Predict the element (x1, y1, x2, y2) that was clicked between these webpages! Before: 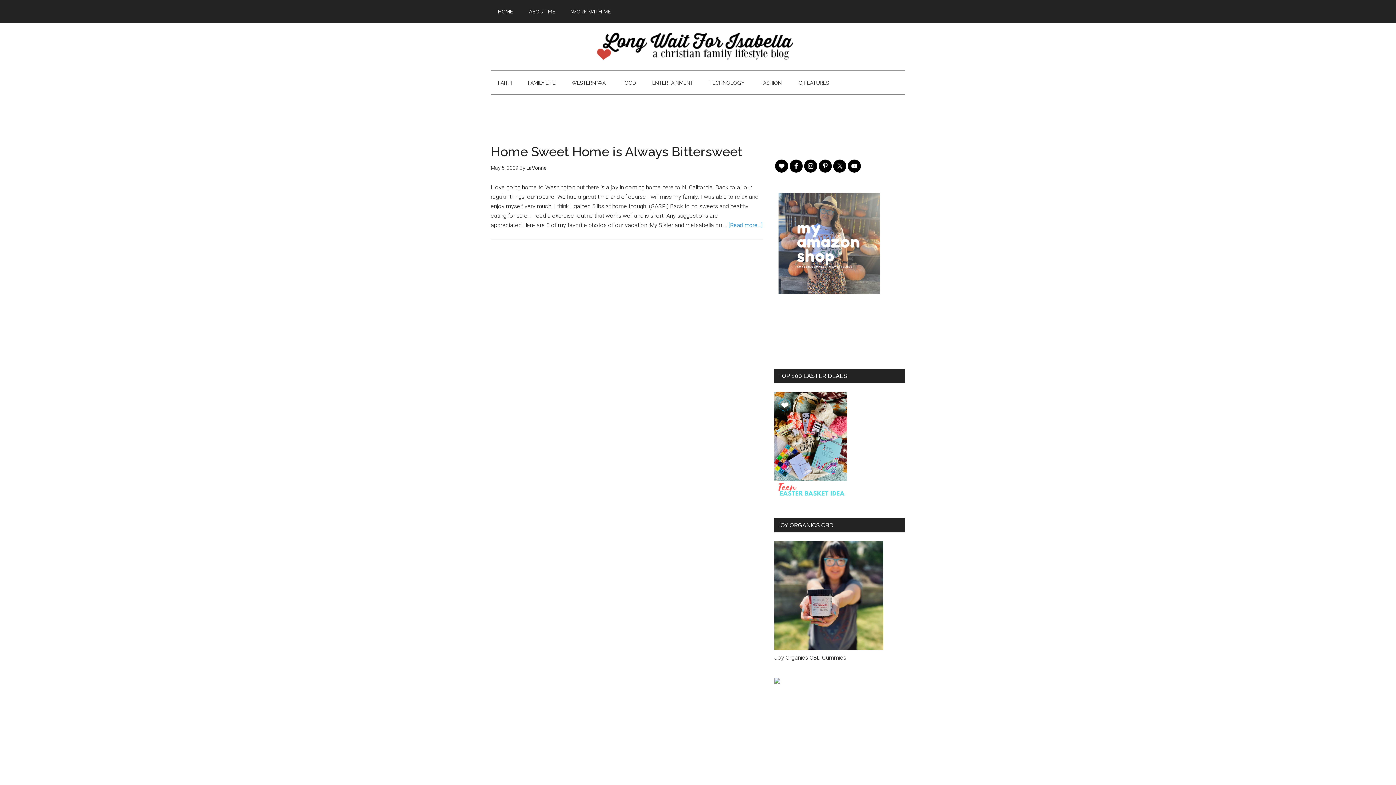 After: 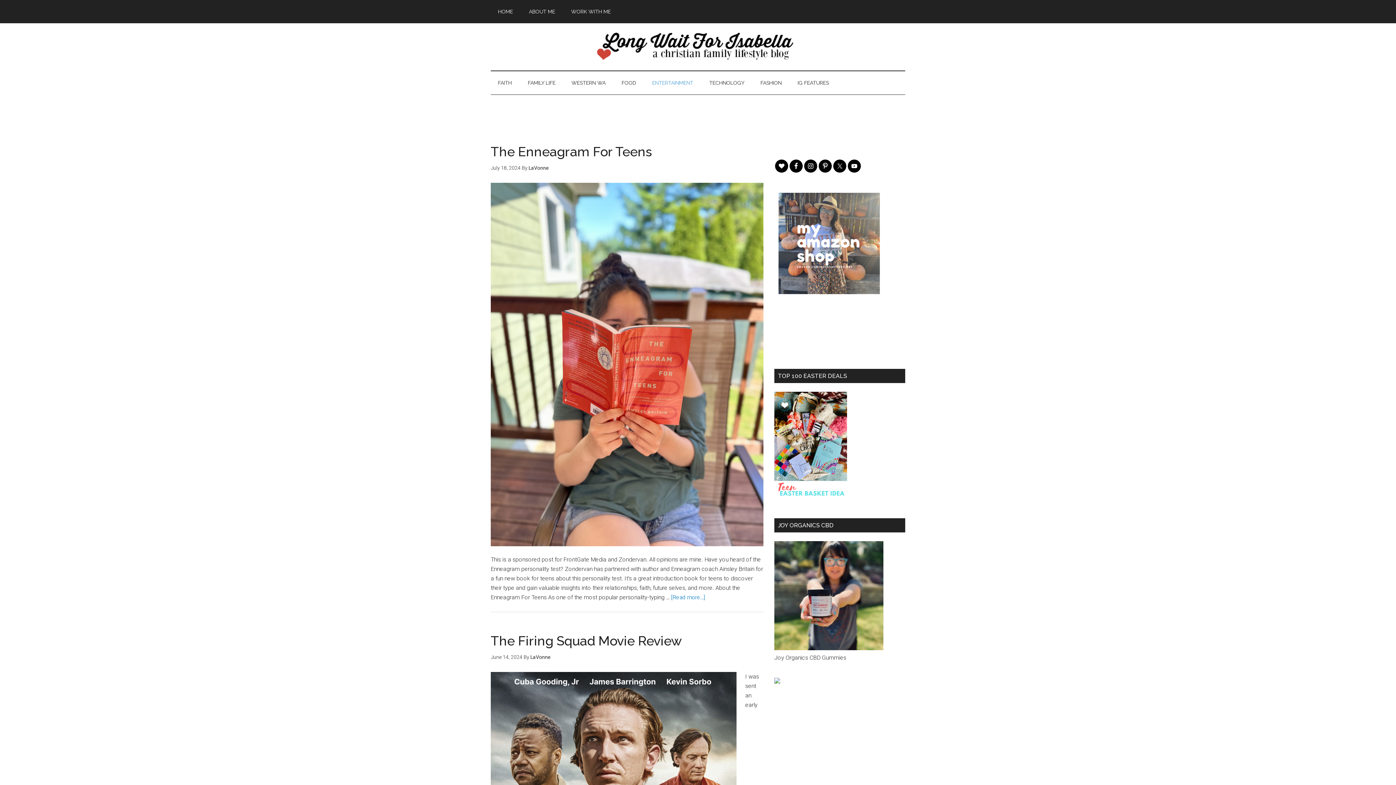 Action: label: ENTERTAINMENT bbox: (645, 71, 700, 94)